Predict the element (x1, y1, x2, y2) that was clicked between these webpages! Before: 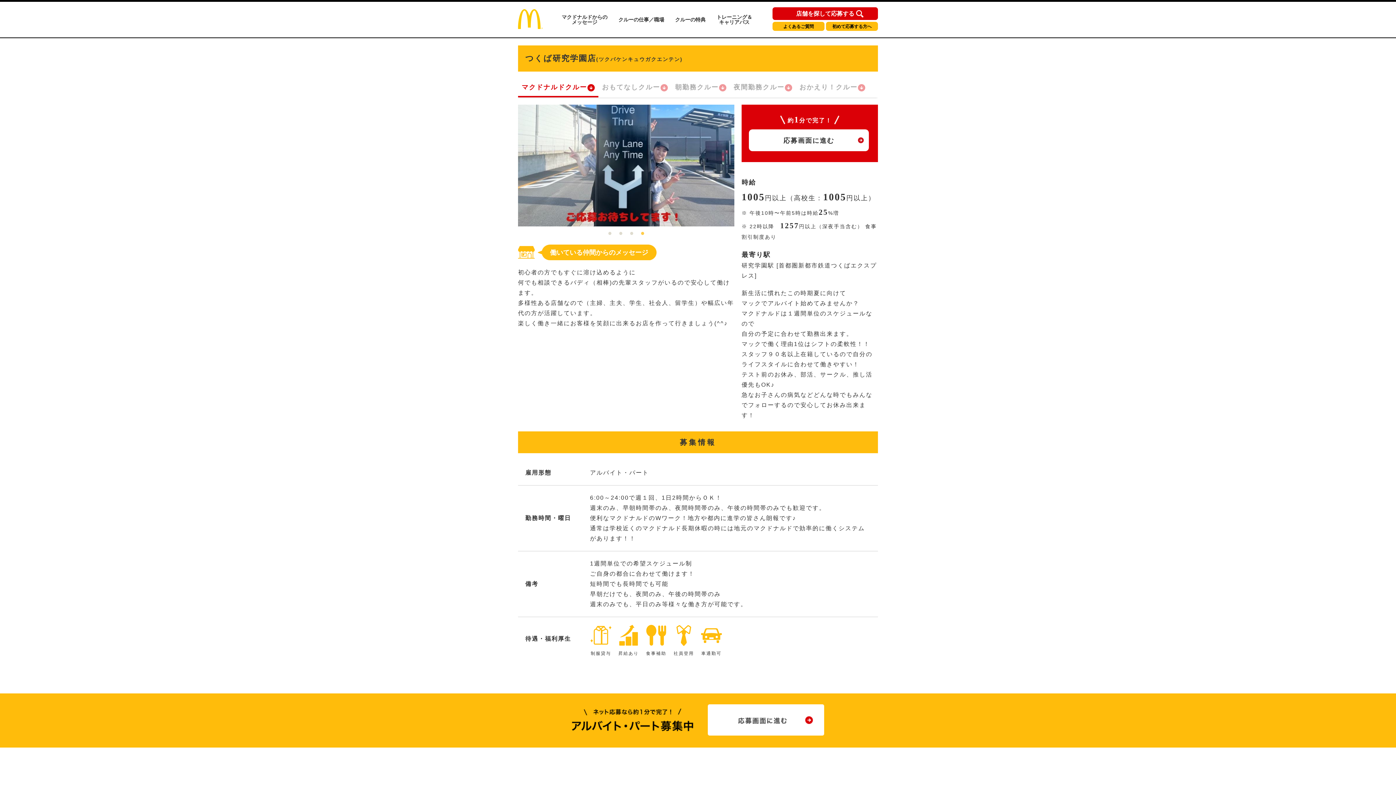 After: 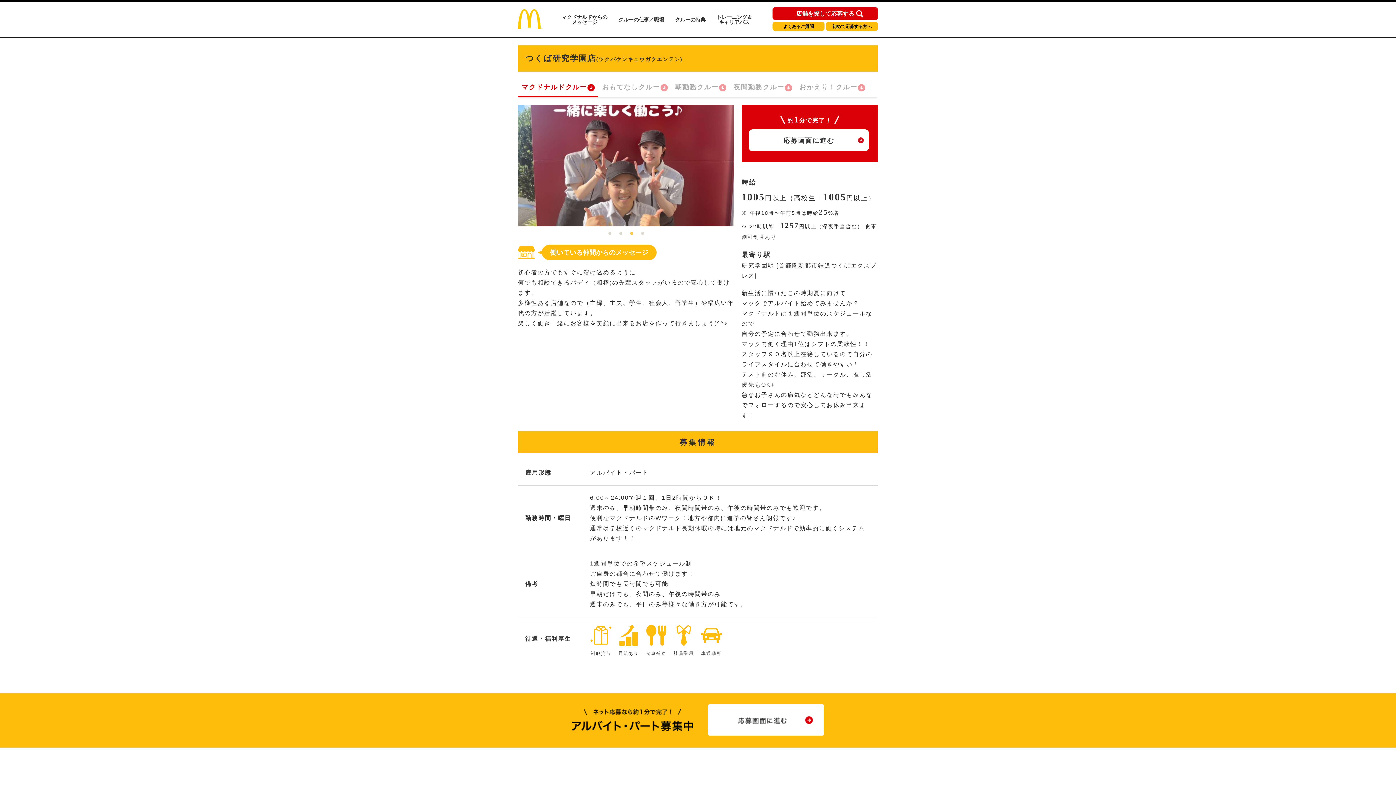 Action: bbox: (628, 230, 635, 237) label: 3 of 4